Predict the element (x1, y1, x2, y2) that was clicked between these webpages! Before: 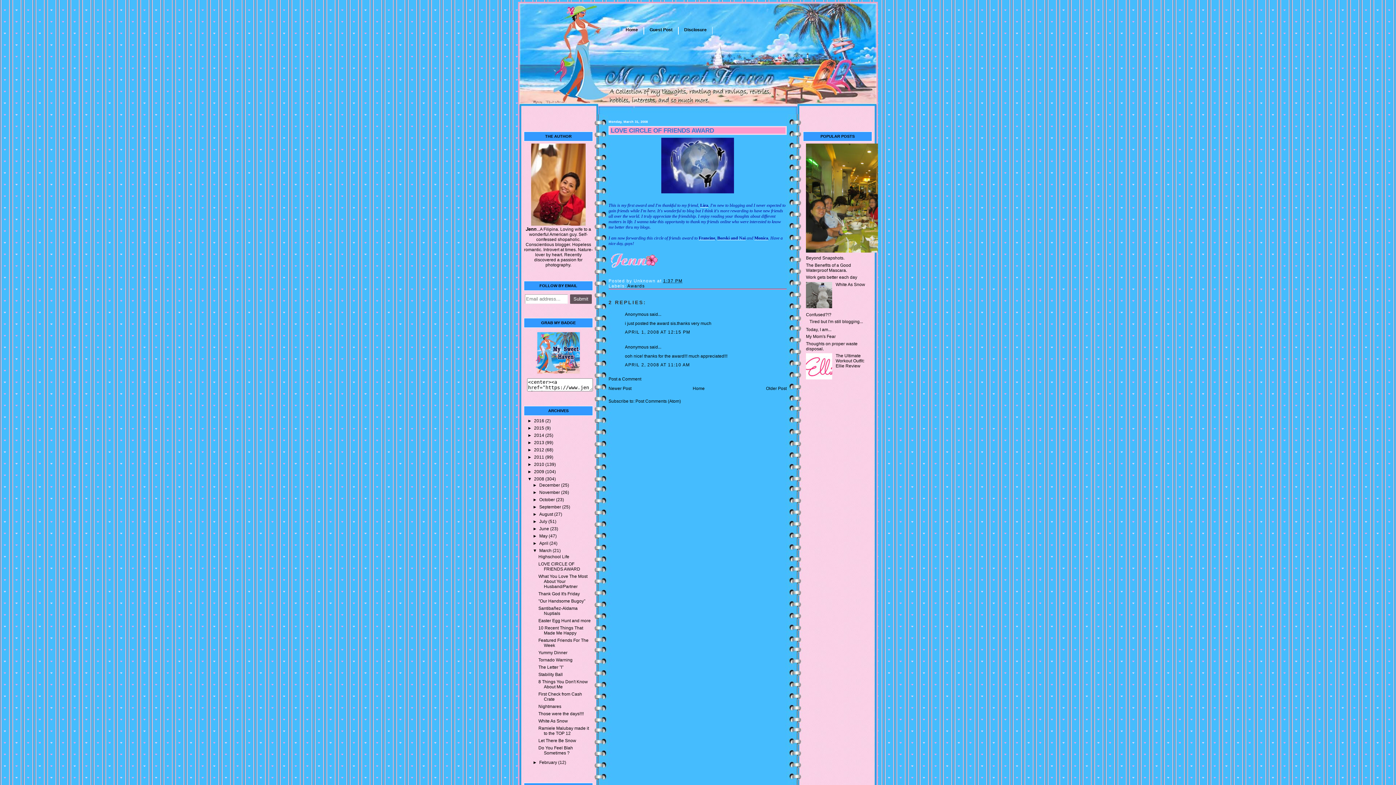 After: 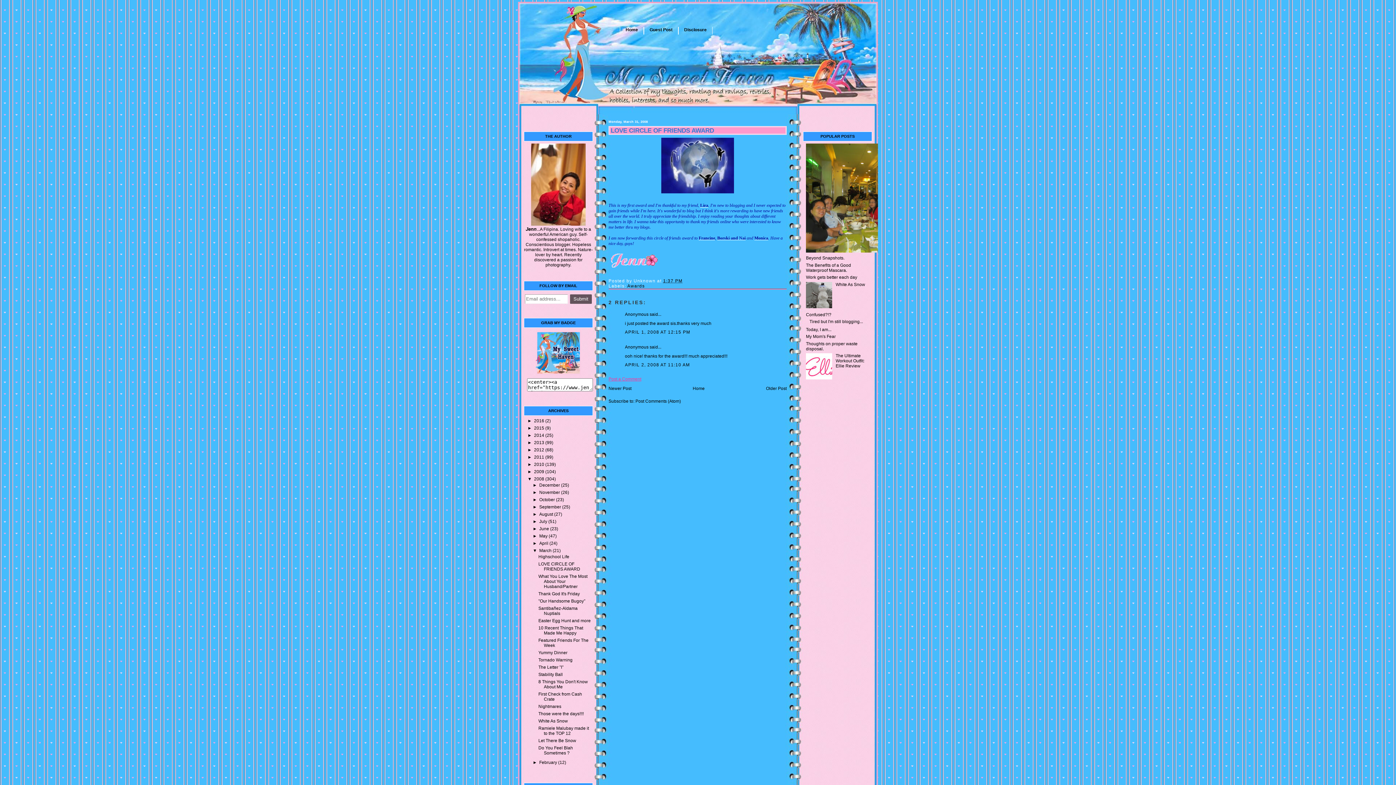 Action: bbox: (608, 376, 641, 381) label: Post a Comment